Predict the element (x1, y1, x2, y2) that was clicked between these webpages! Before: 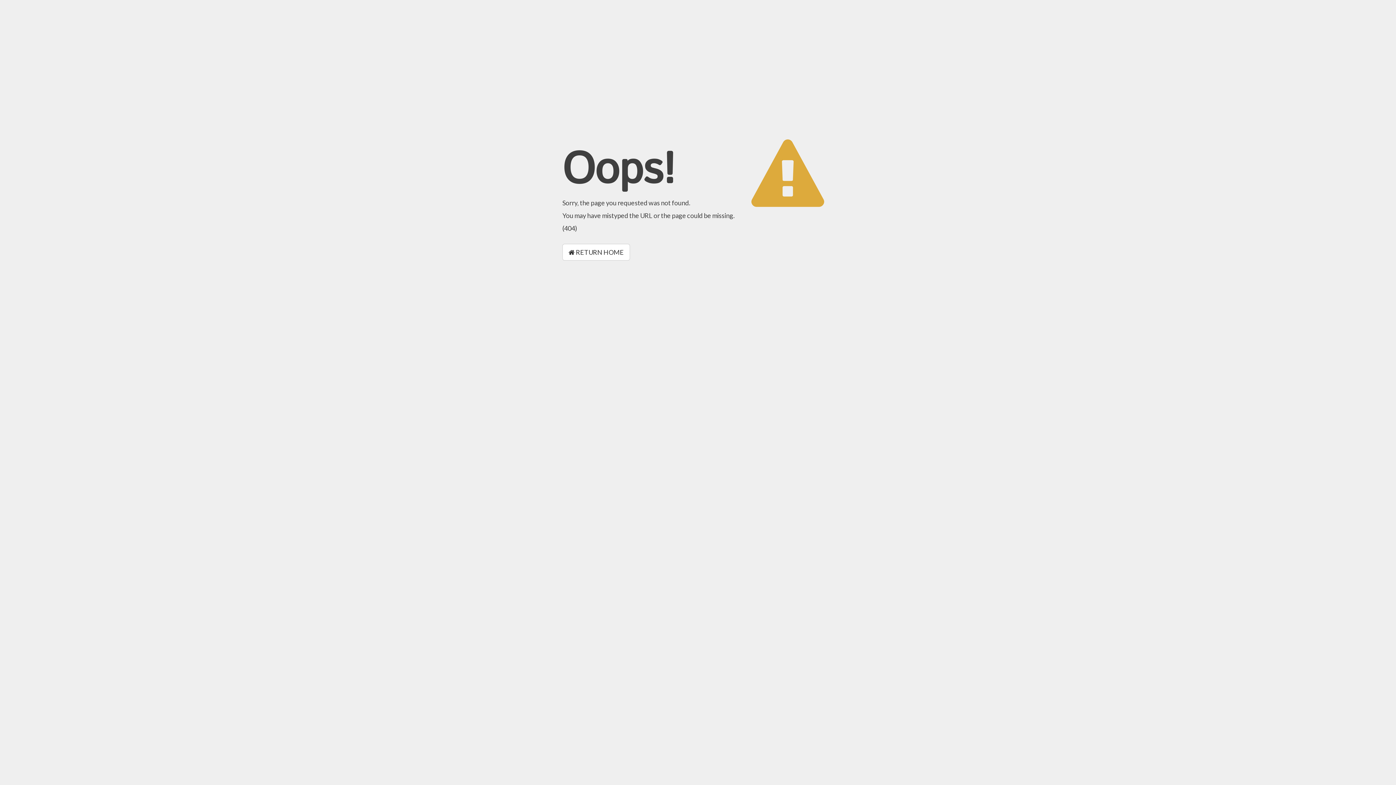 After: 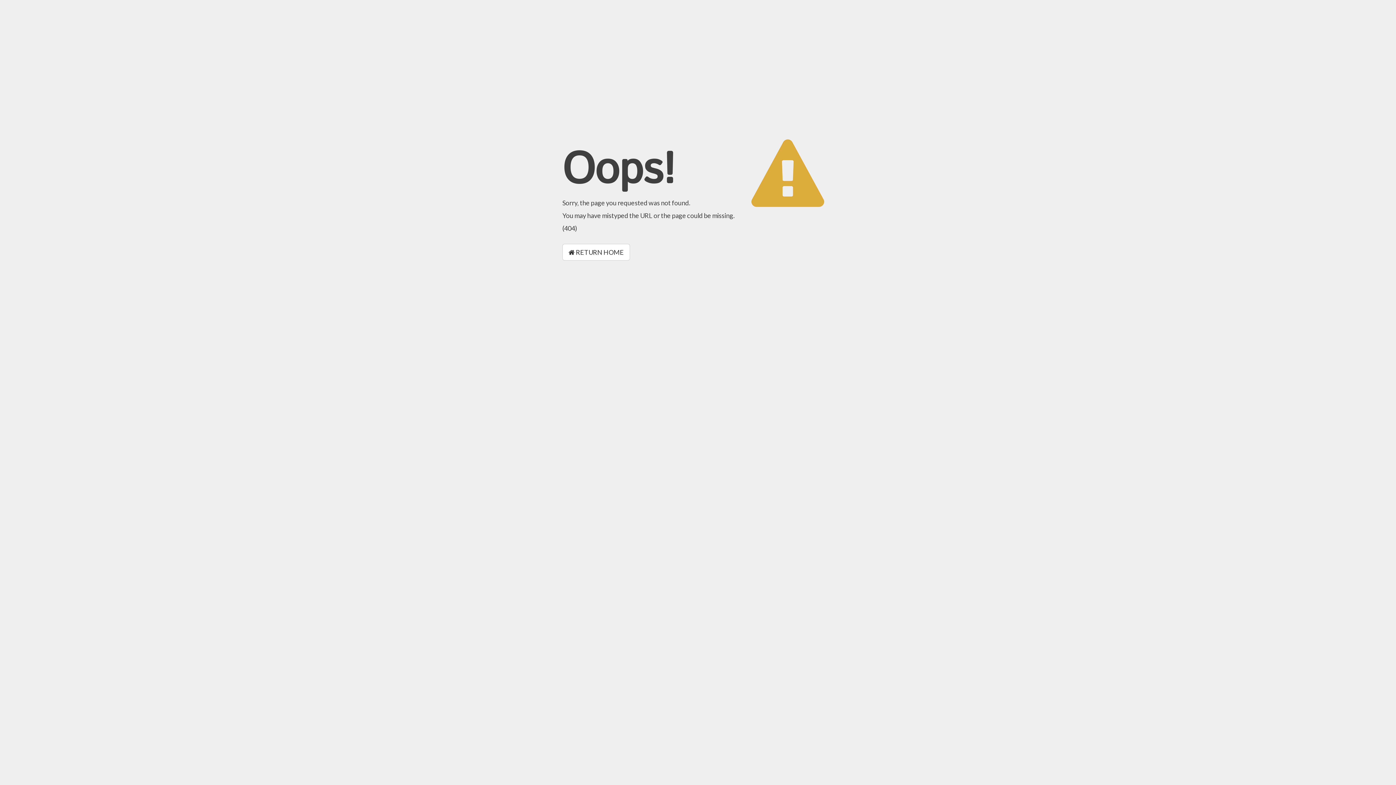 Action: bbox: (562, 244, 630, 260) label:  RETURN HOME